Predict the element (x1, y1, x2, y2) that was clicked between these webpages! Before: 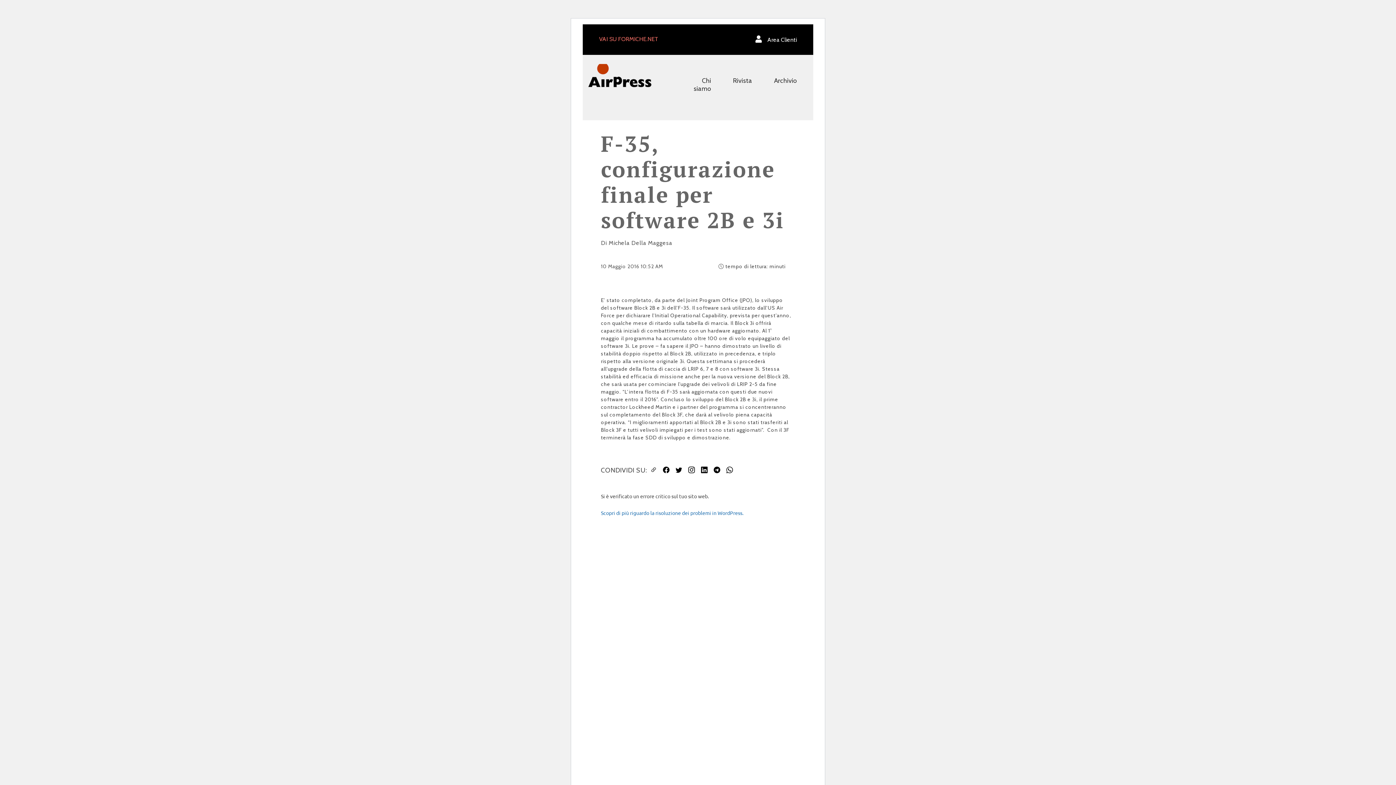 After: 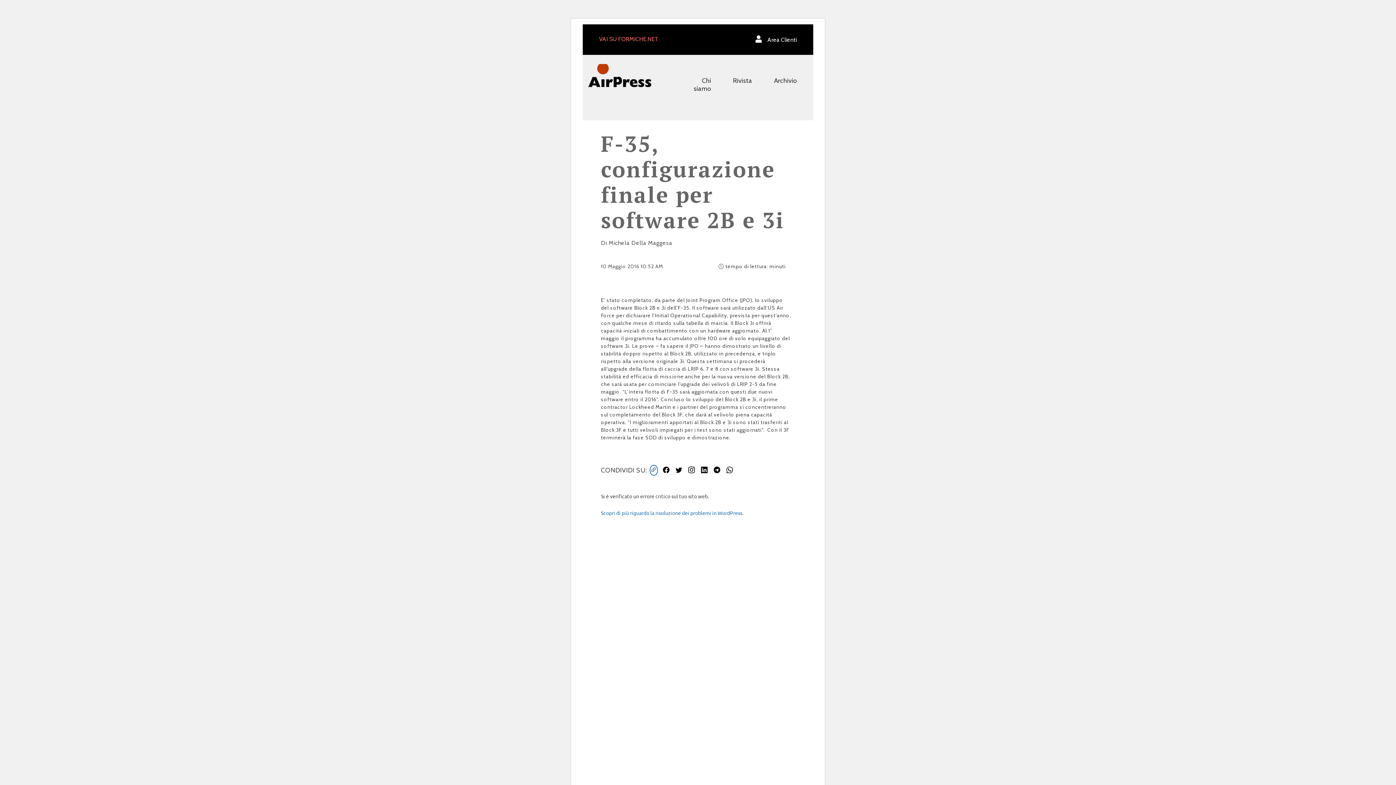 Action: bbox: (650, 465, 657, 475)